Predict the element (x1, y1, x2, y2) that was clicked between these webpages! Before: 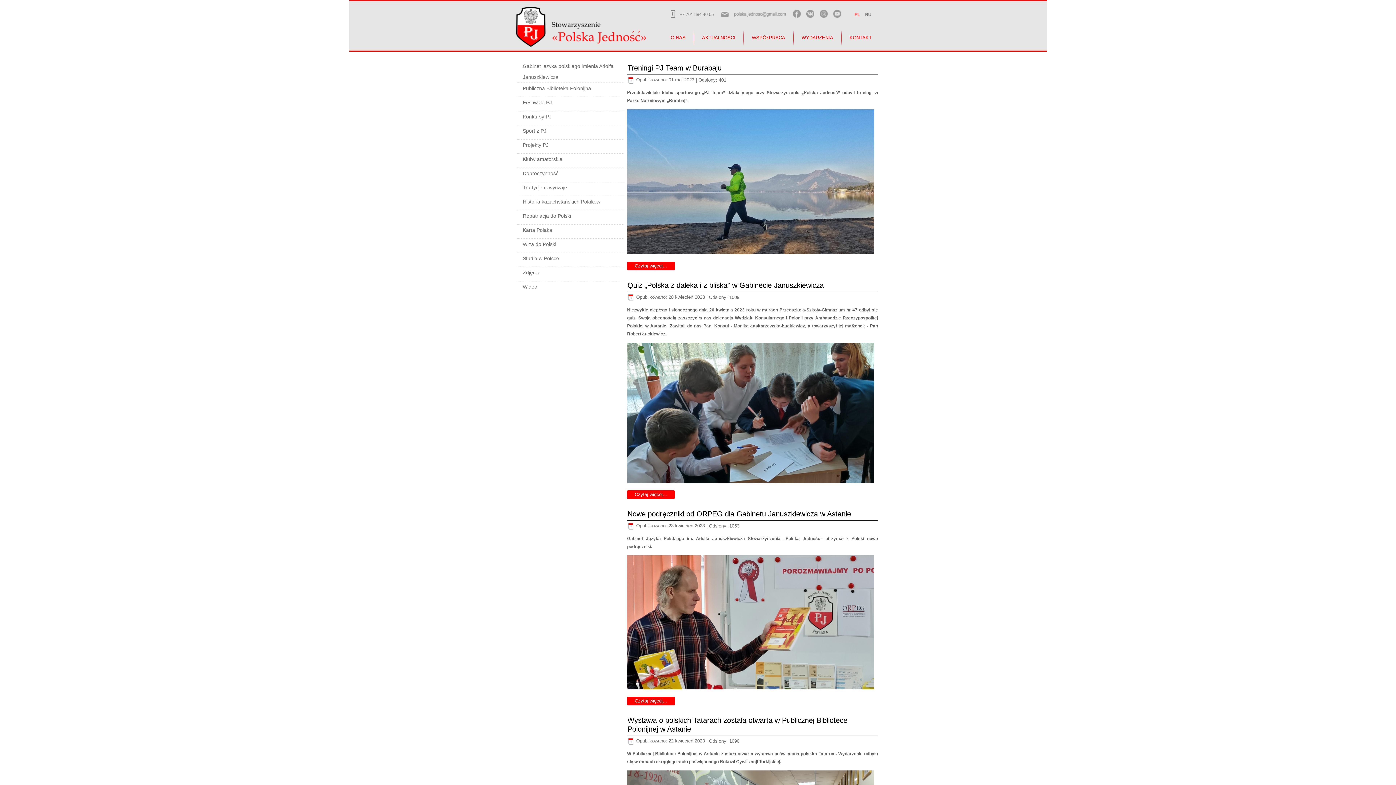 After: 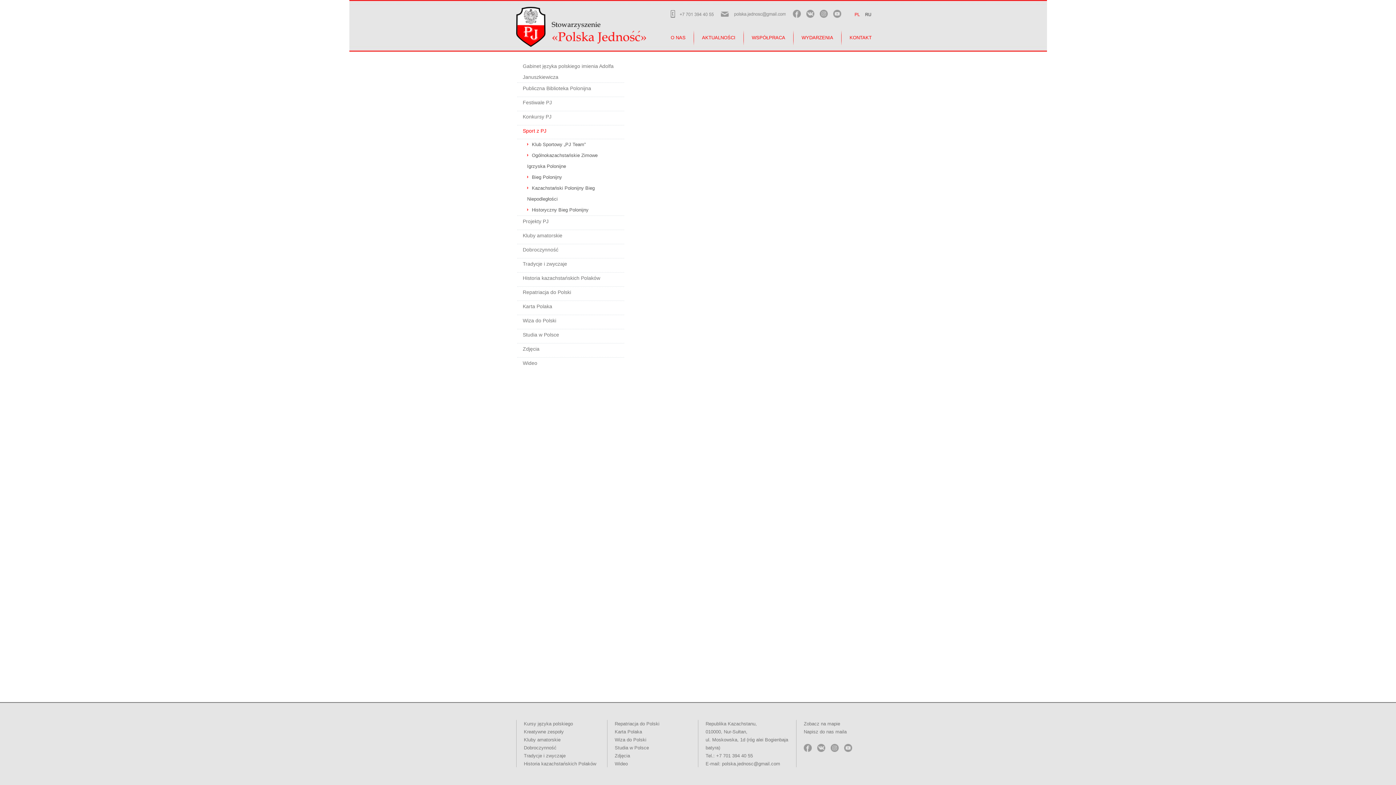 Action: label: Sport z PJ bbox: (517, 125, 624, 139)